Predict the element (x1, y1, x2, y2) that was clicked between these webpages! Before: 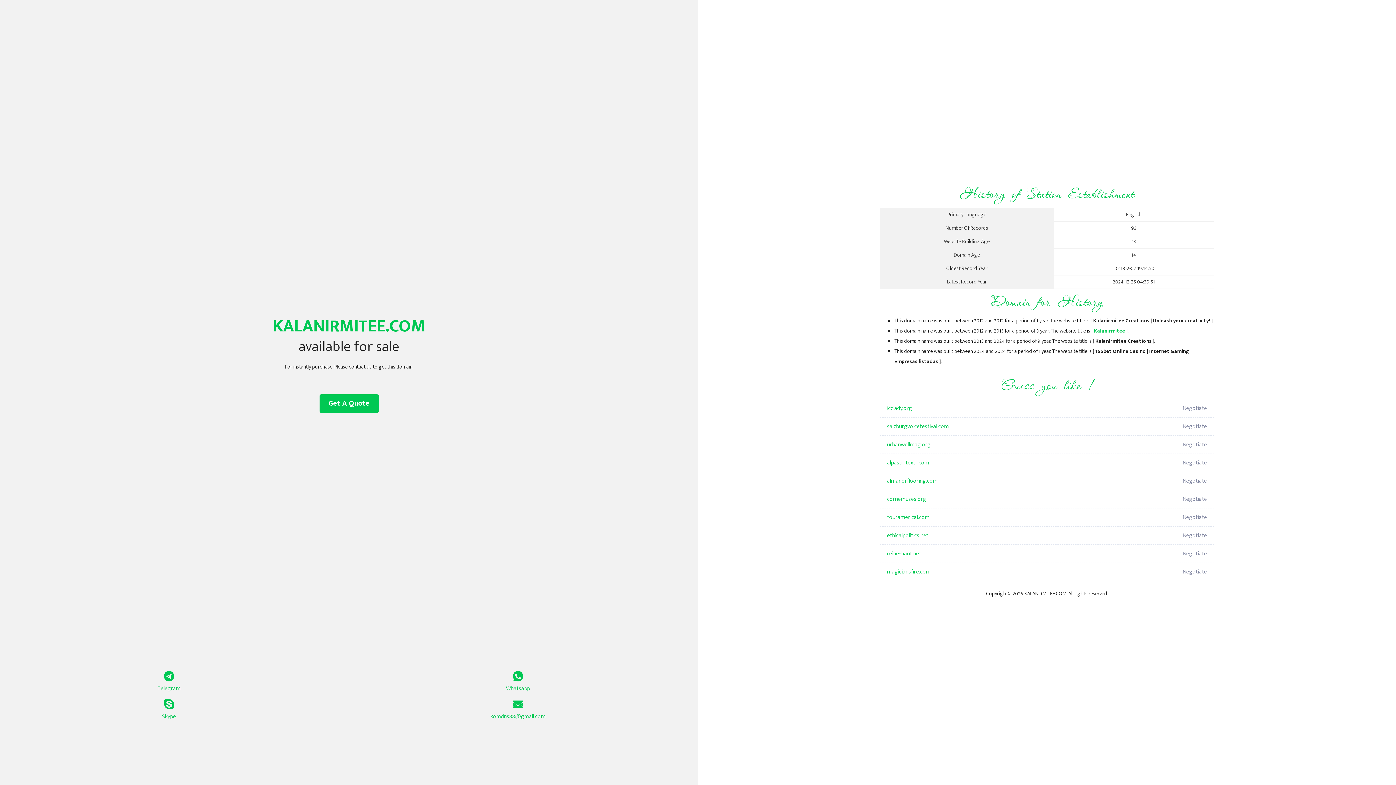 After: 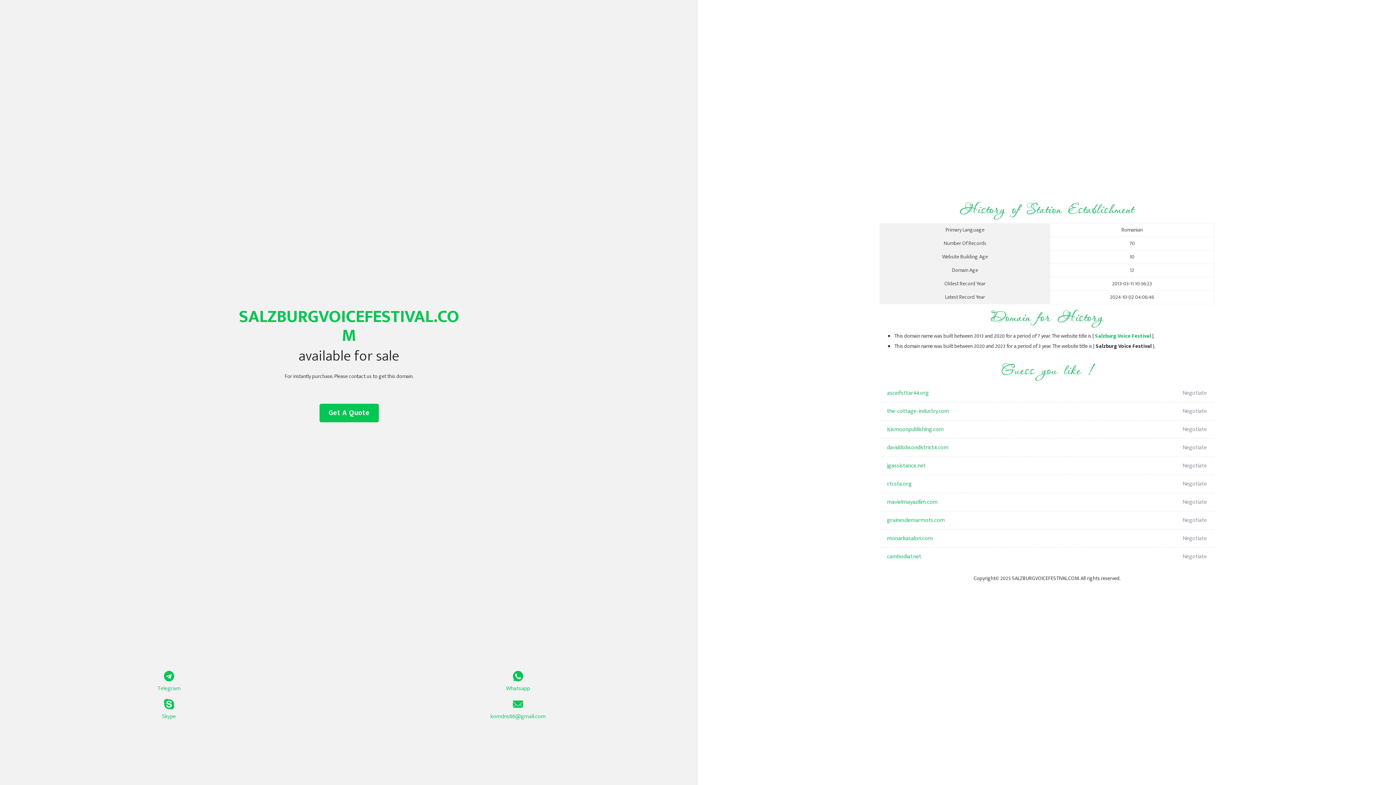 Action: bbox: (887, 417, 1098, 436) label: salzburgvoicefestival.com